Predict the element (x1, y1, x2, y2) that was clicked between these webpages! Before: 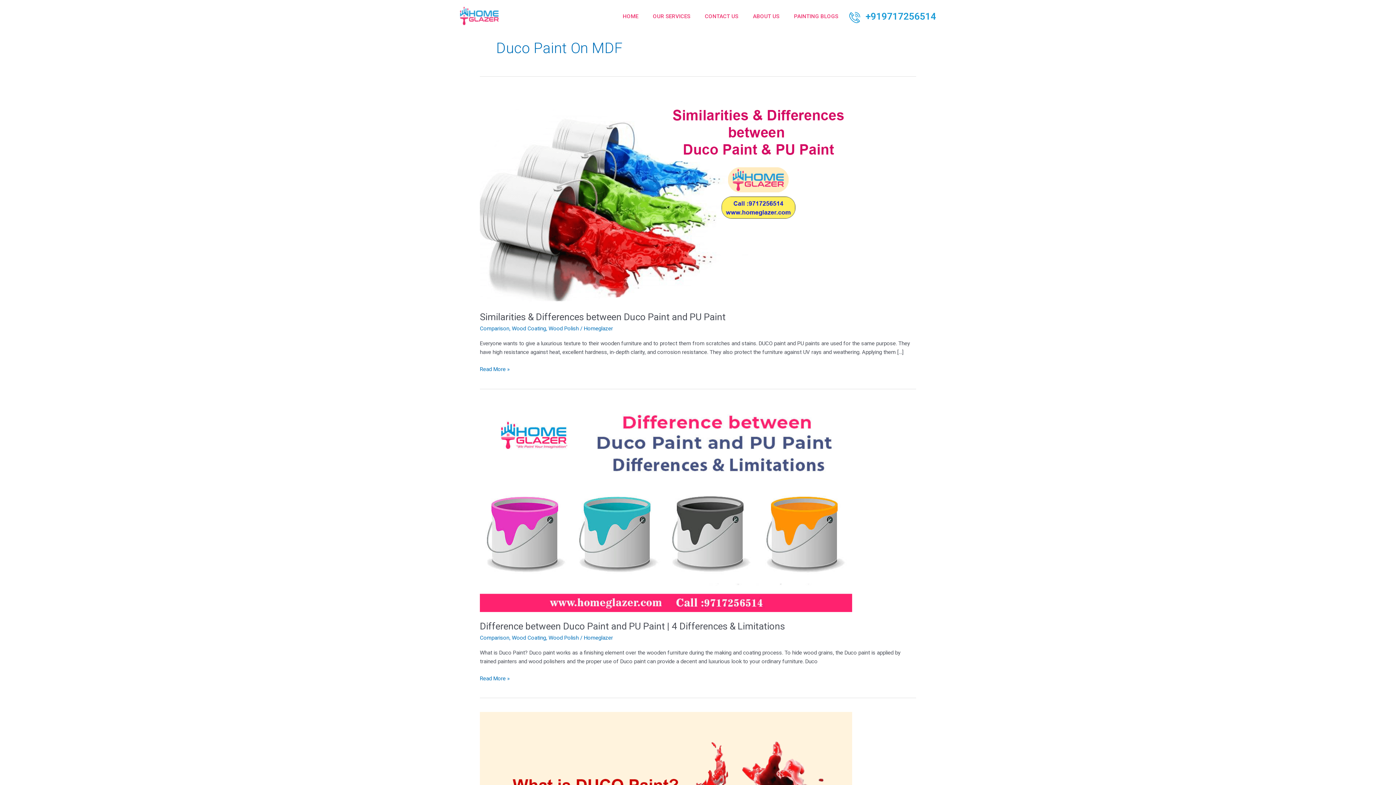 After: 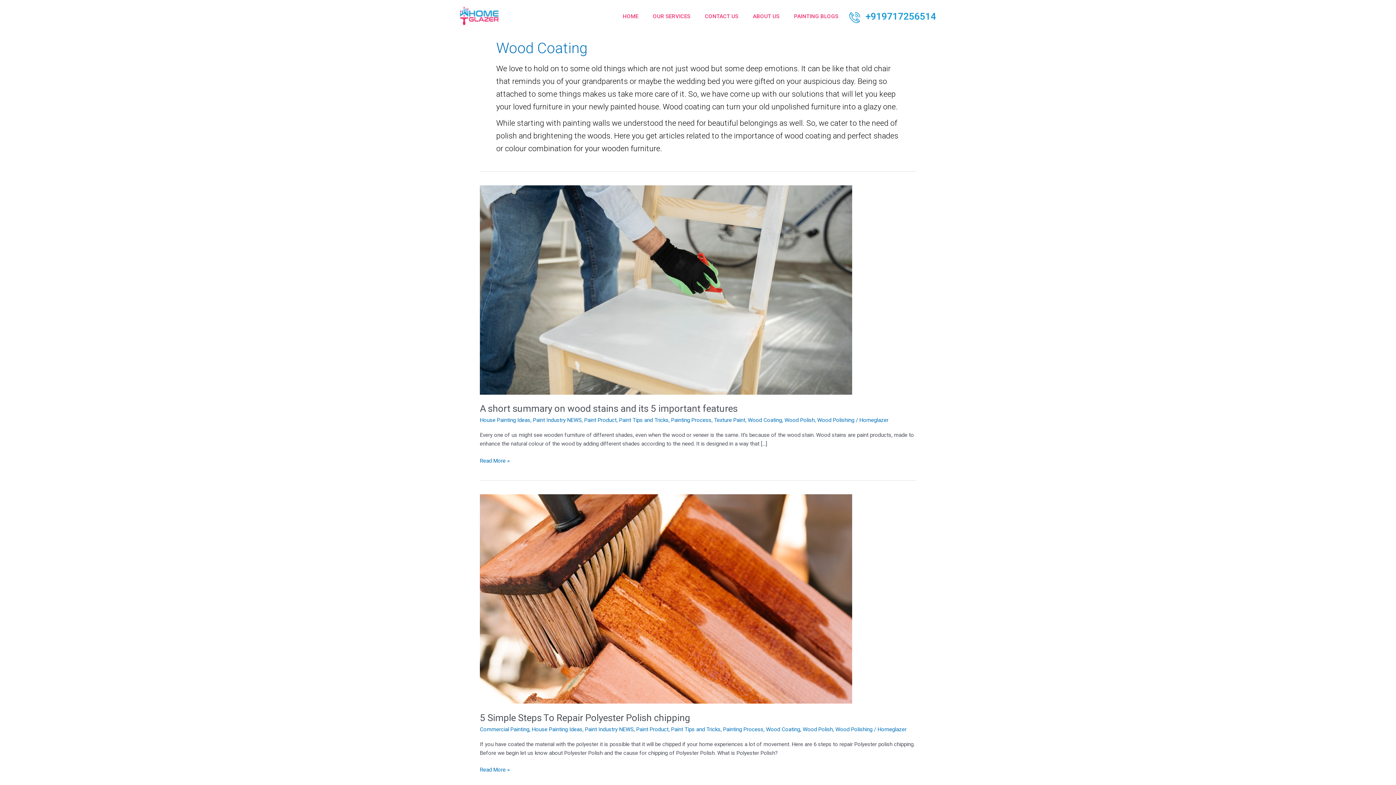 Action: bbox: (512, 634, 546, 641) label: Wood Coating